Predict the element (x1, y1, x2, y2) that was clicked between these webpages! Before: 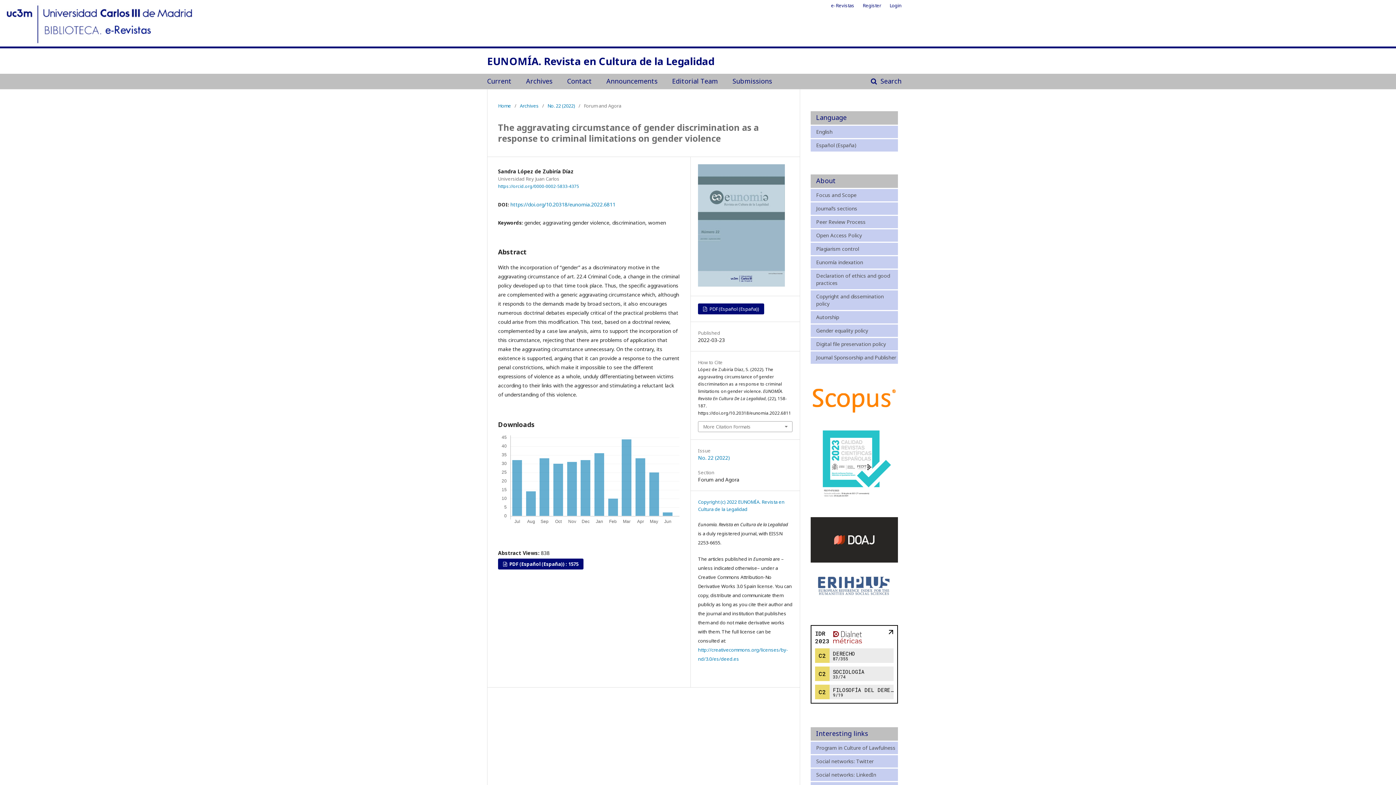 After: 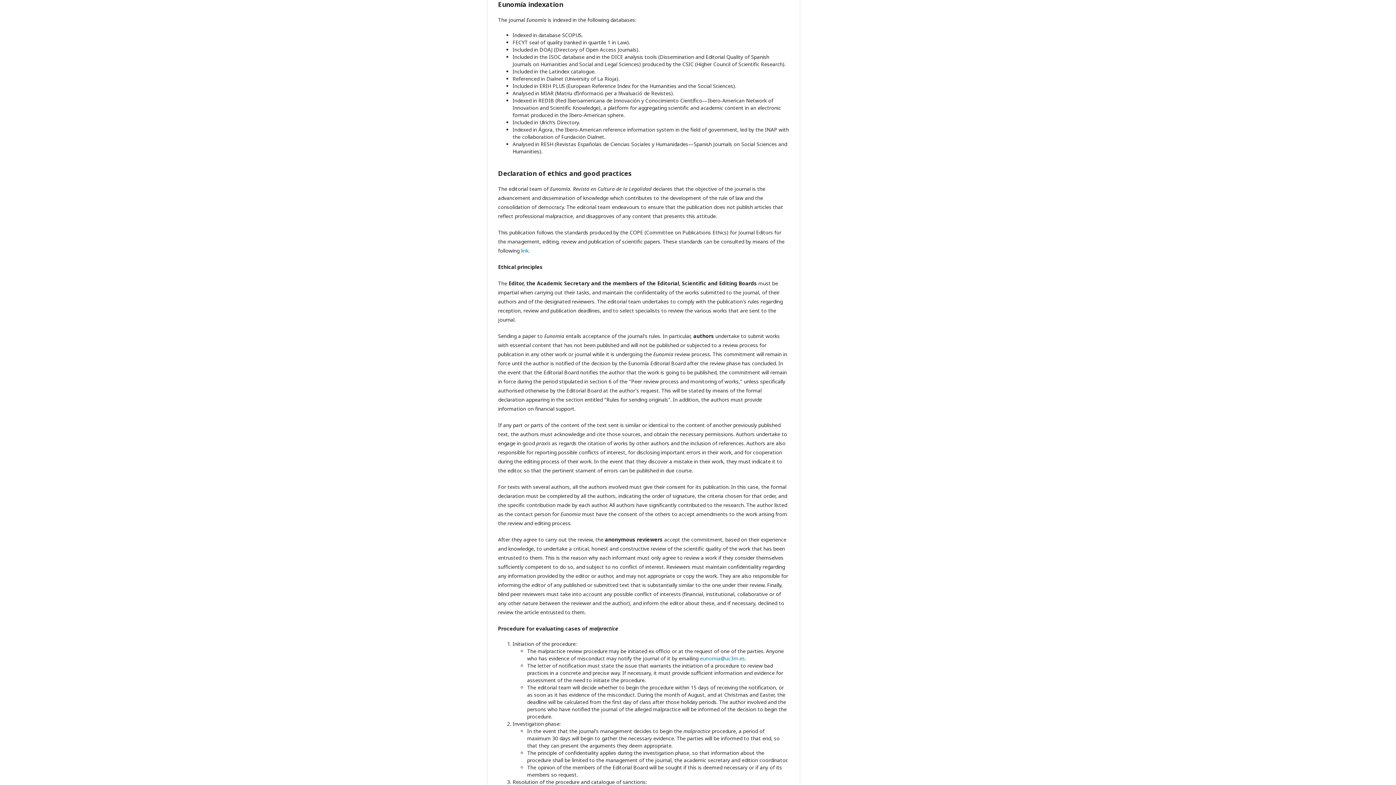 Action: bbox: (816, 258, 863, 265) label: Eunomía indexation